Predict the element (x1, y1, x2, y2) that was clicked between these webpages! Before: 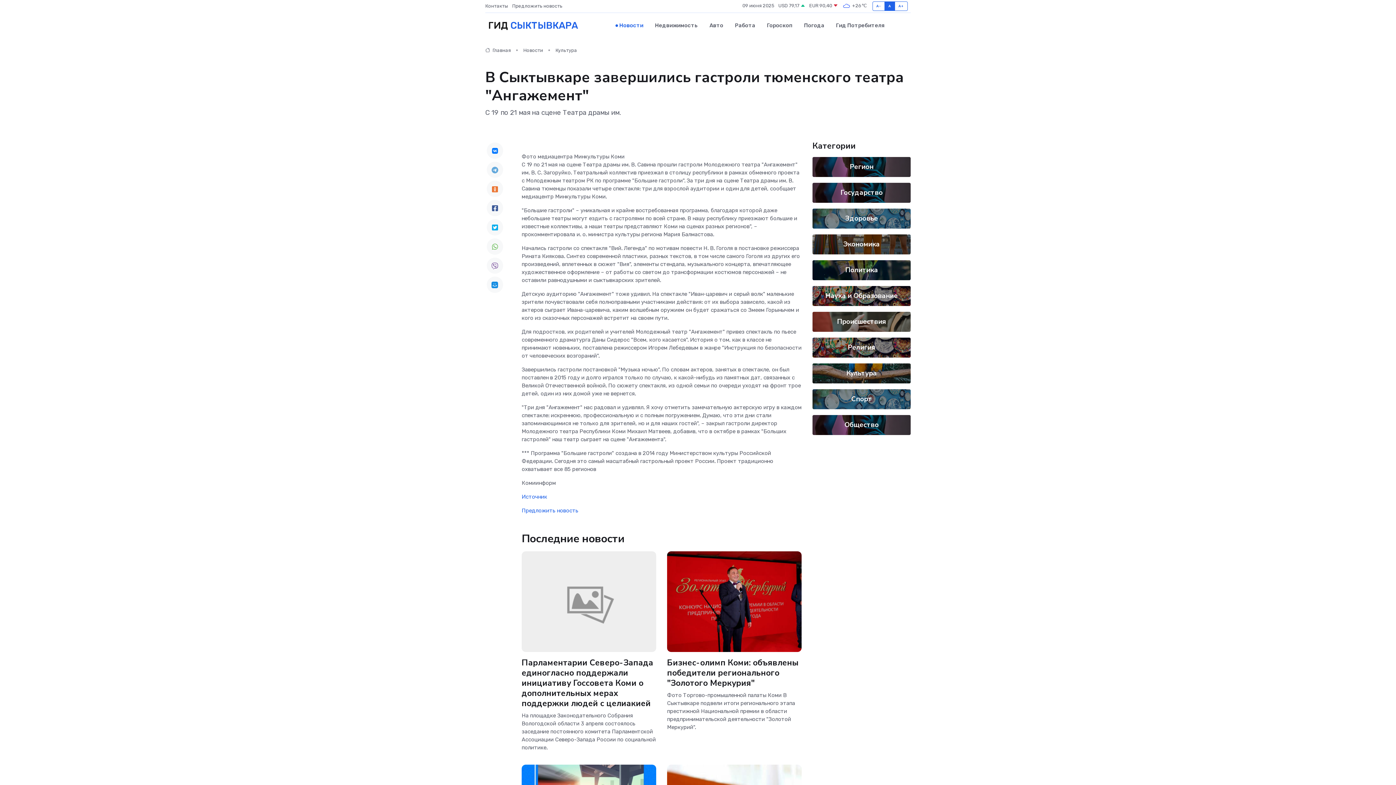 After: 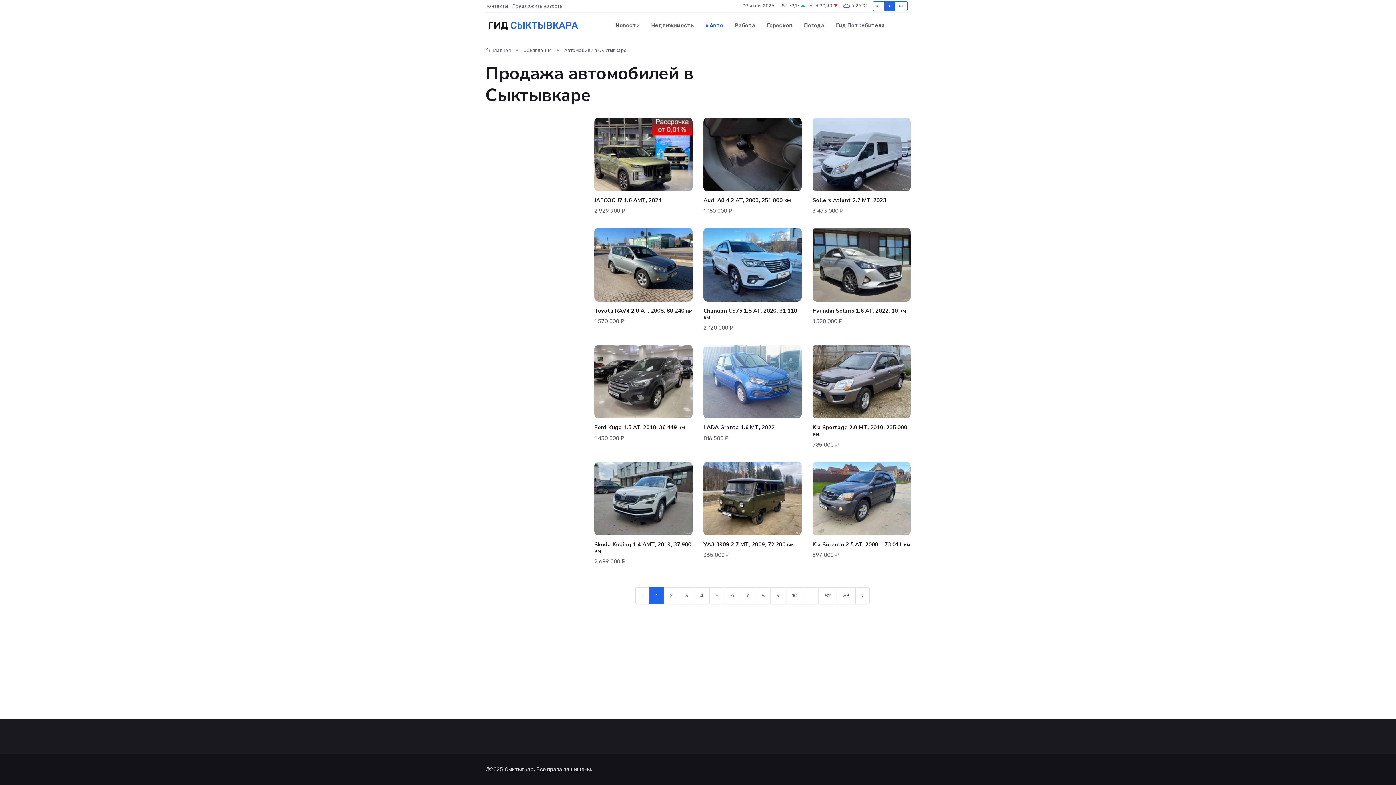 Action: label: Авто bbox: (703, 14, 729, 36)